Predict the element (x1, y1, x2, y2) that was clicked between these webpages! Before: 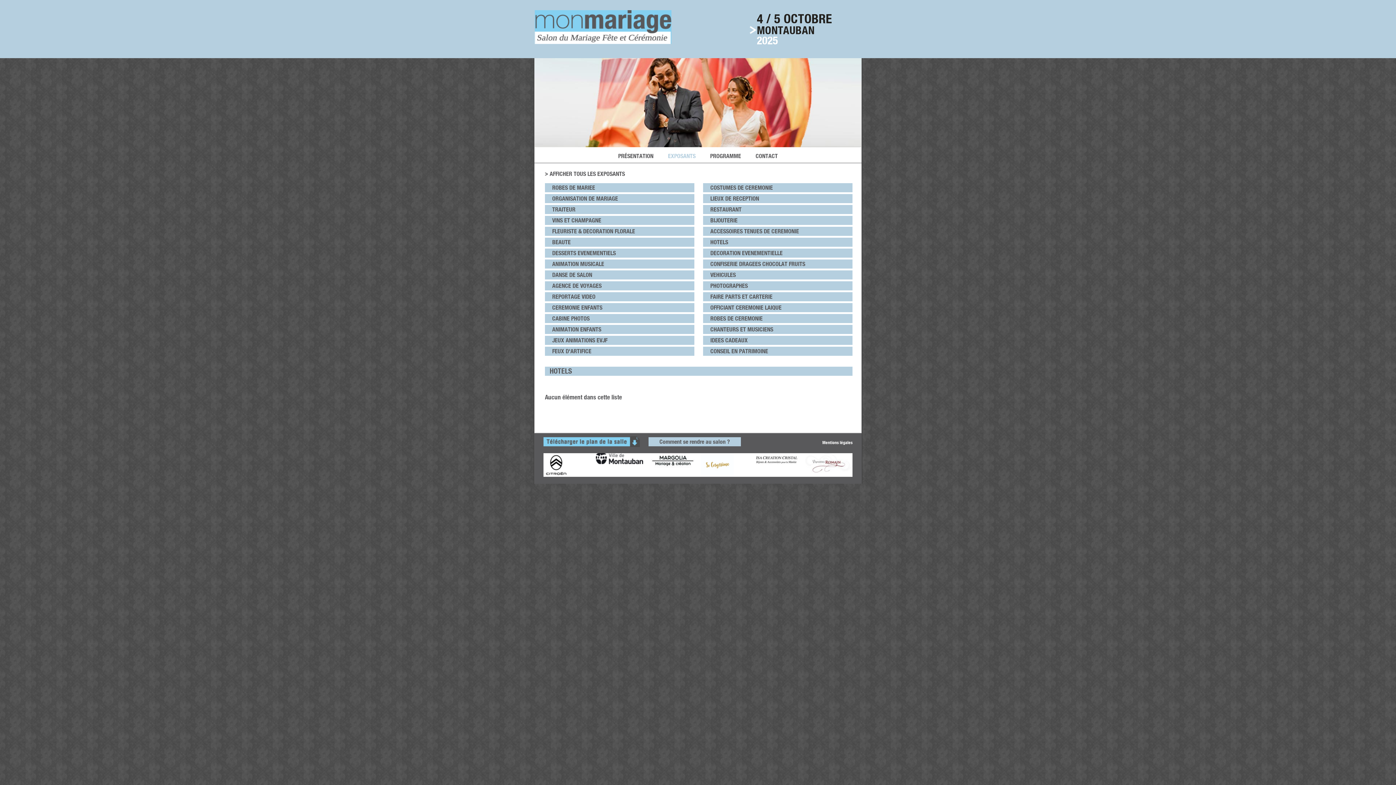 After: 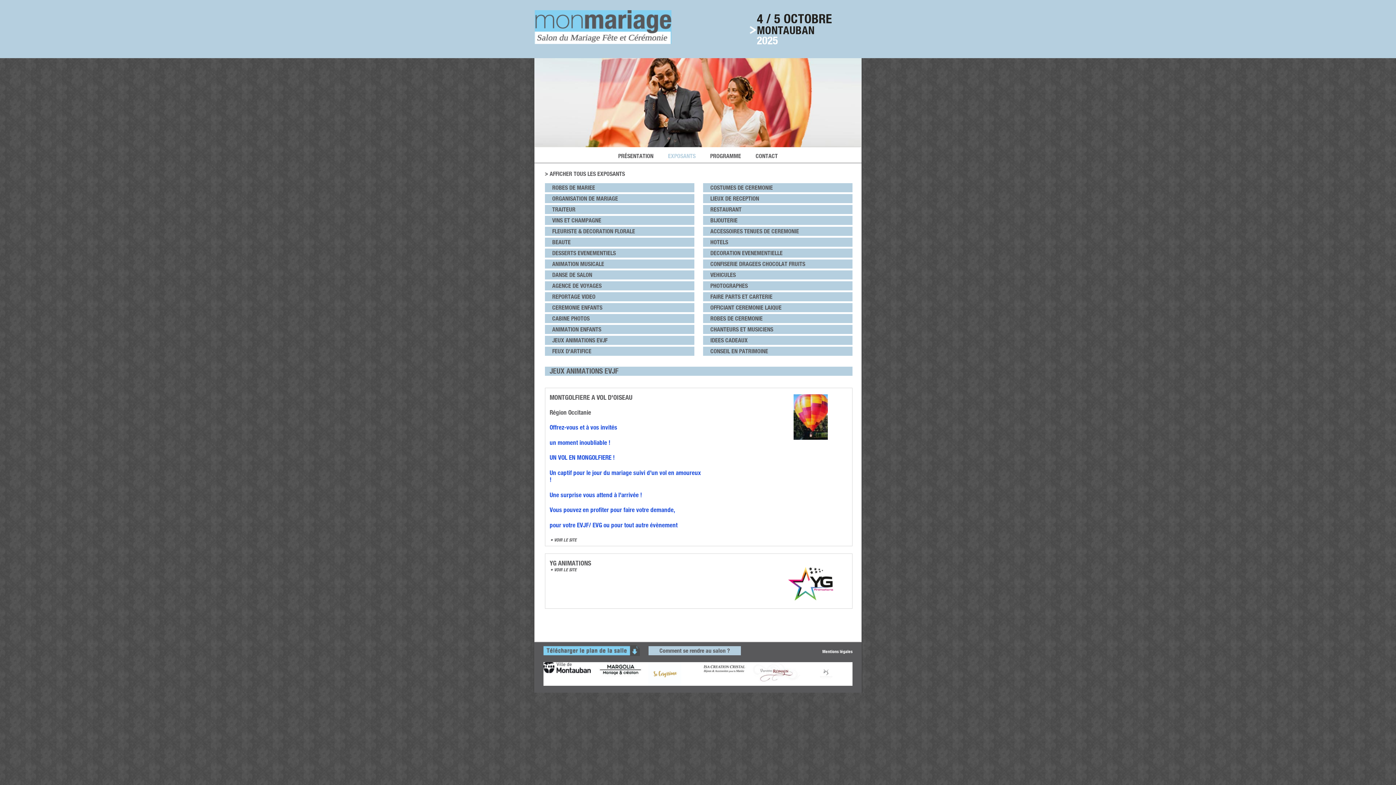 Action: label: JEUX ANIMATIONS EVJF bbox: (545, 337, 607, 344)